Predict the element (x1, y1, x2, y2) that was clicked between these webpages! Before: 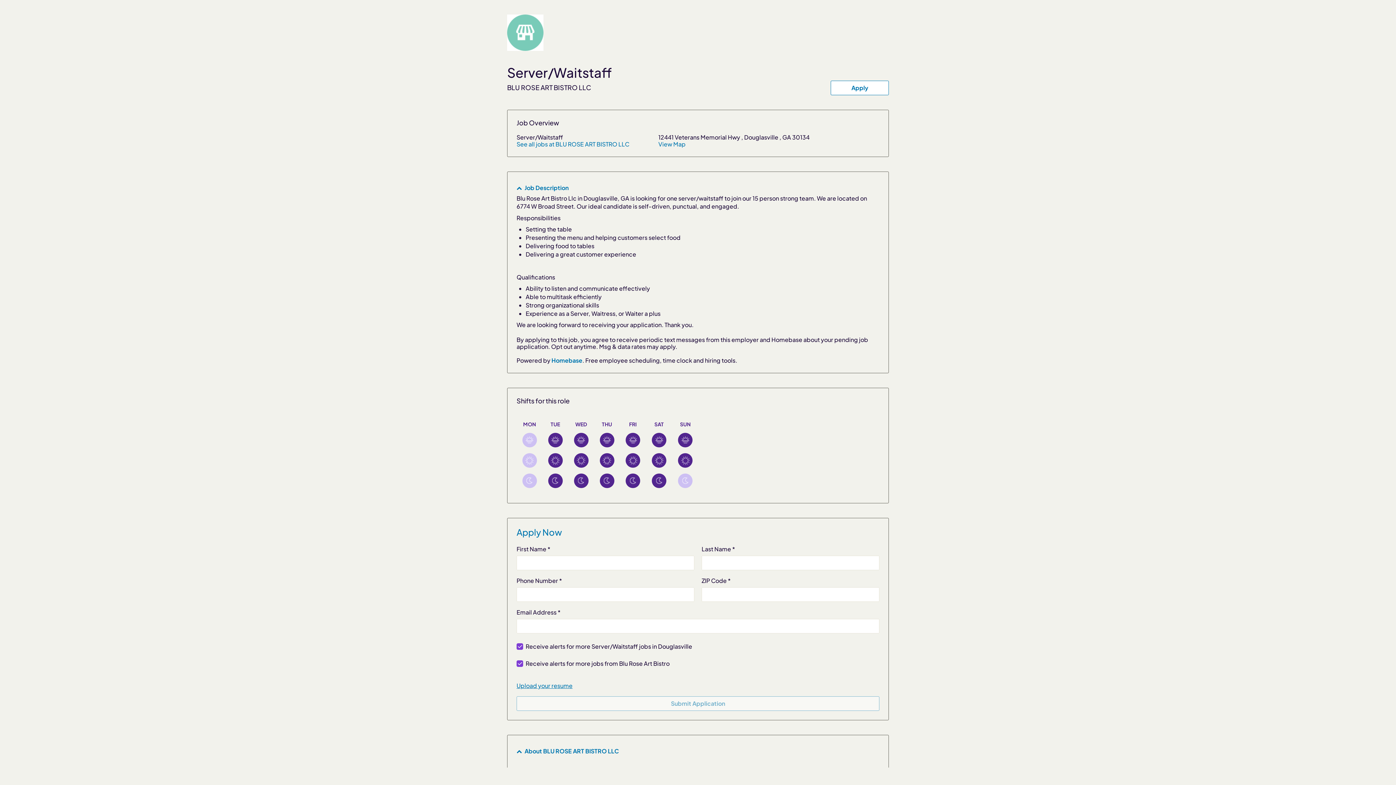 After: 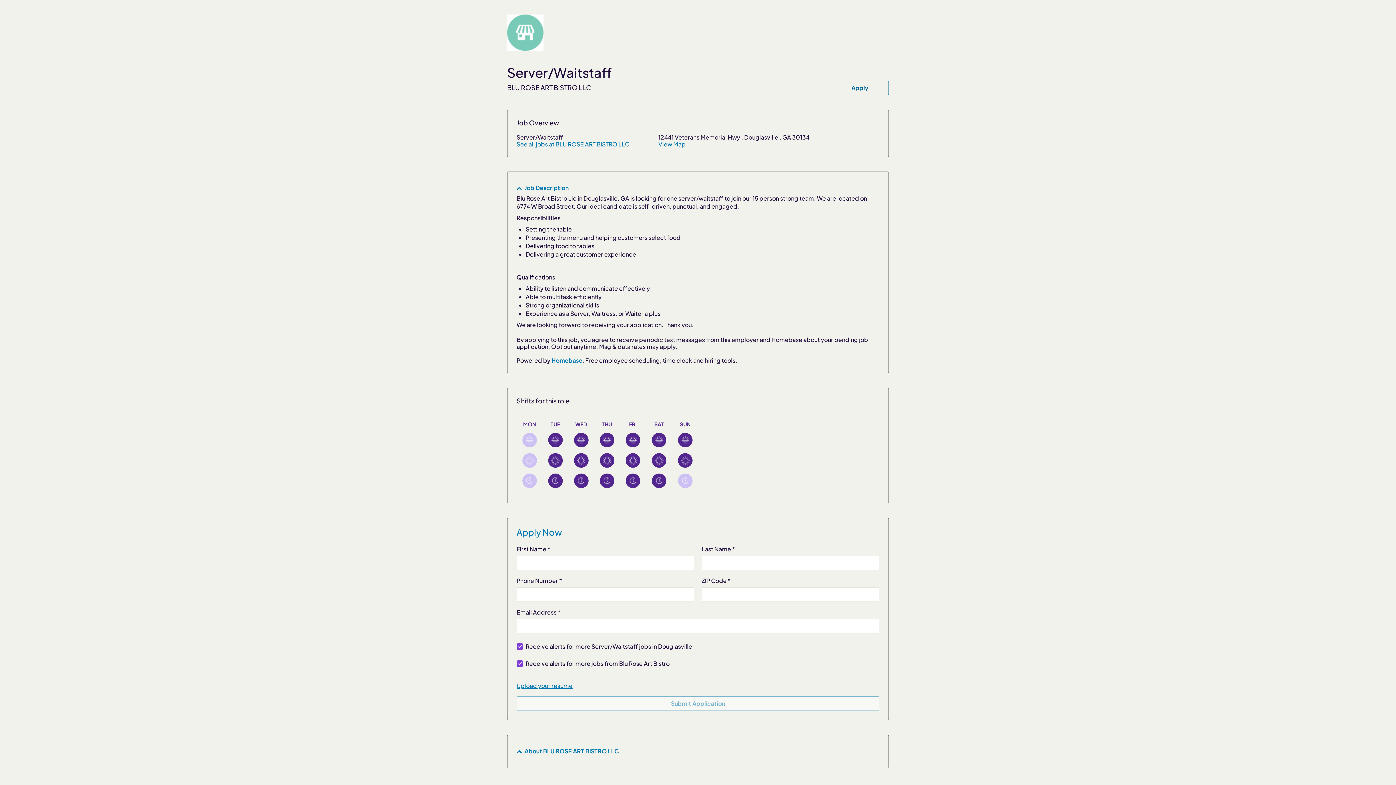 Action: label: Apply bbox: (830, 80, 889, 95)